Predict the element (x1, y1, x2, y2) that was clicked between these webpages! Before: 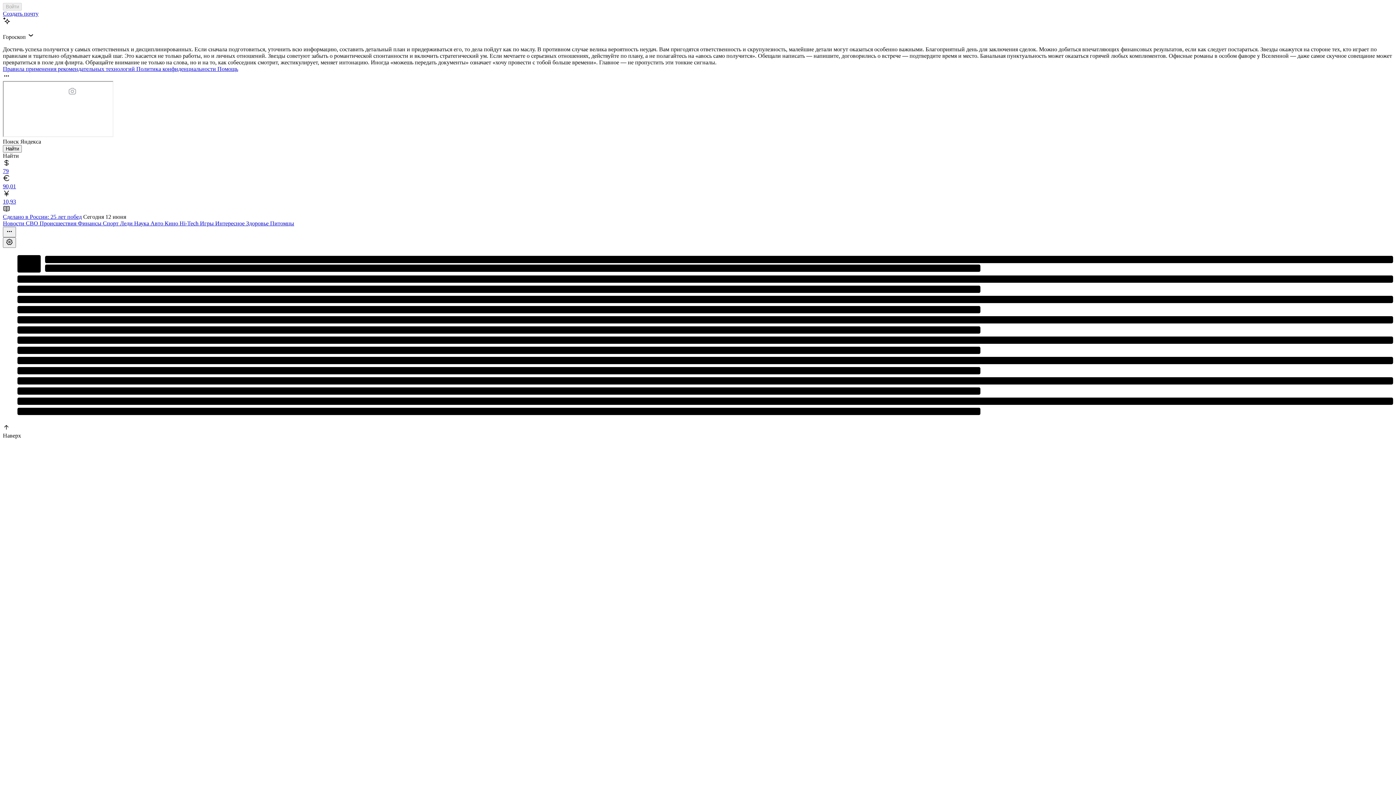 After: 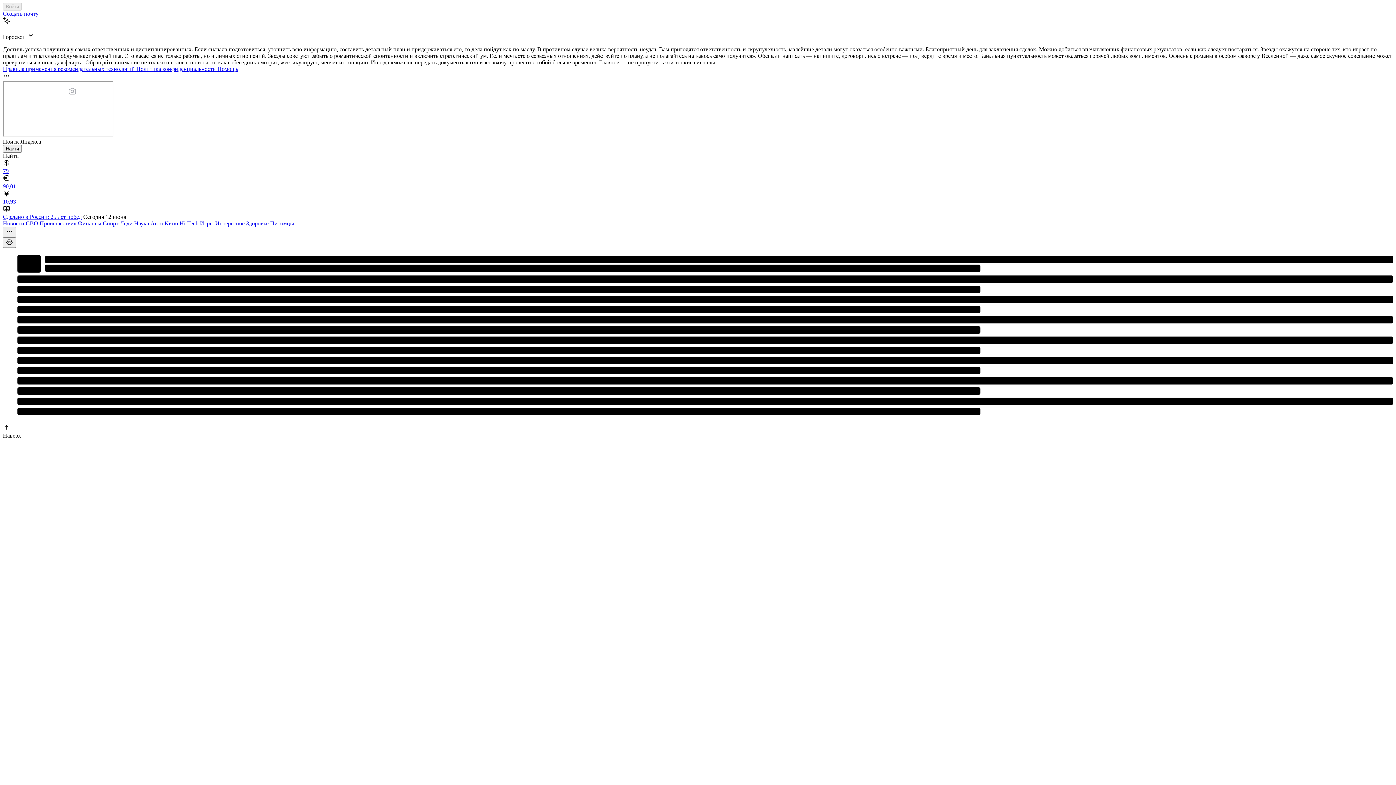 Action: bbox: (2, 205, 1393, 220) label: Сделано в России: 25 лет побед